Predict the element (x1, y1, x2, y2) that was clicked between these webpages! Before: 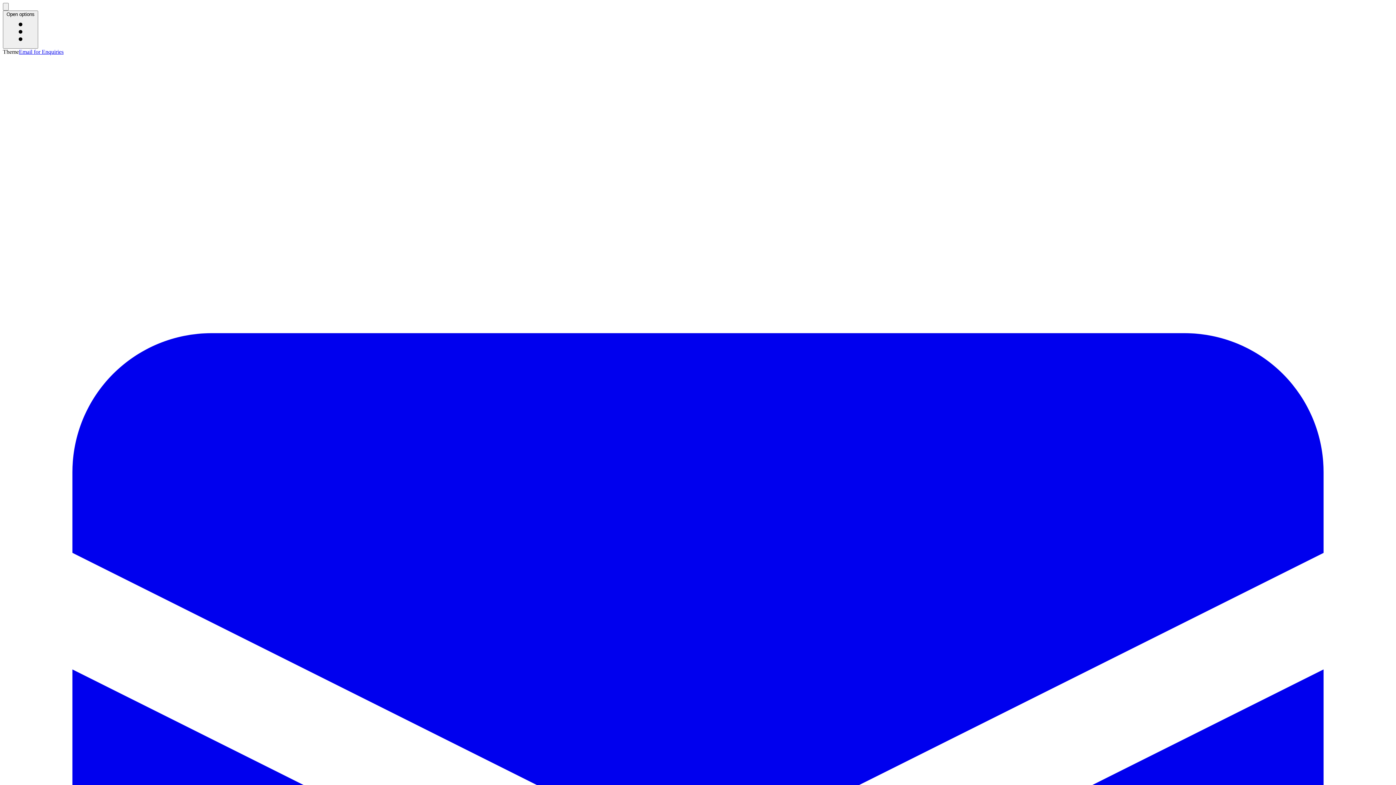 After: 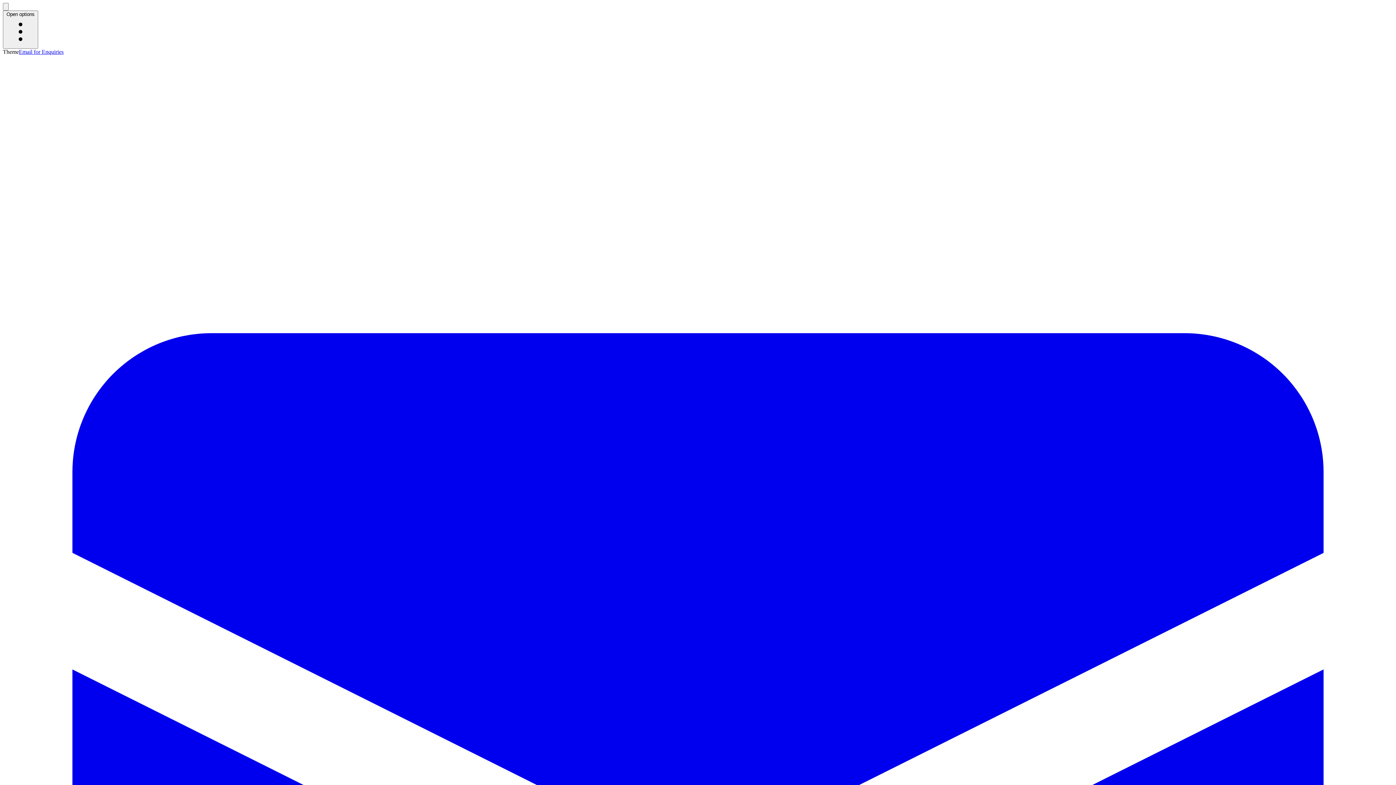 Action: label: Open options  bbox: (2, 10, 38, 48)